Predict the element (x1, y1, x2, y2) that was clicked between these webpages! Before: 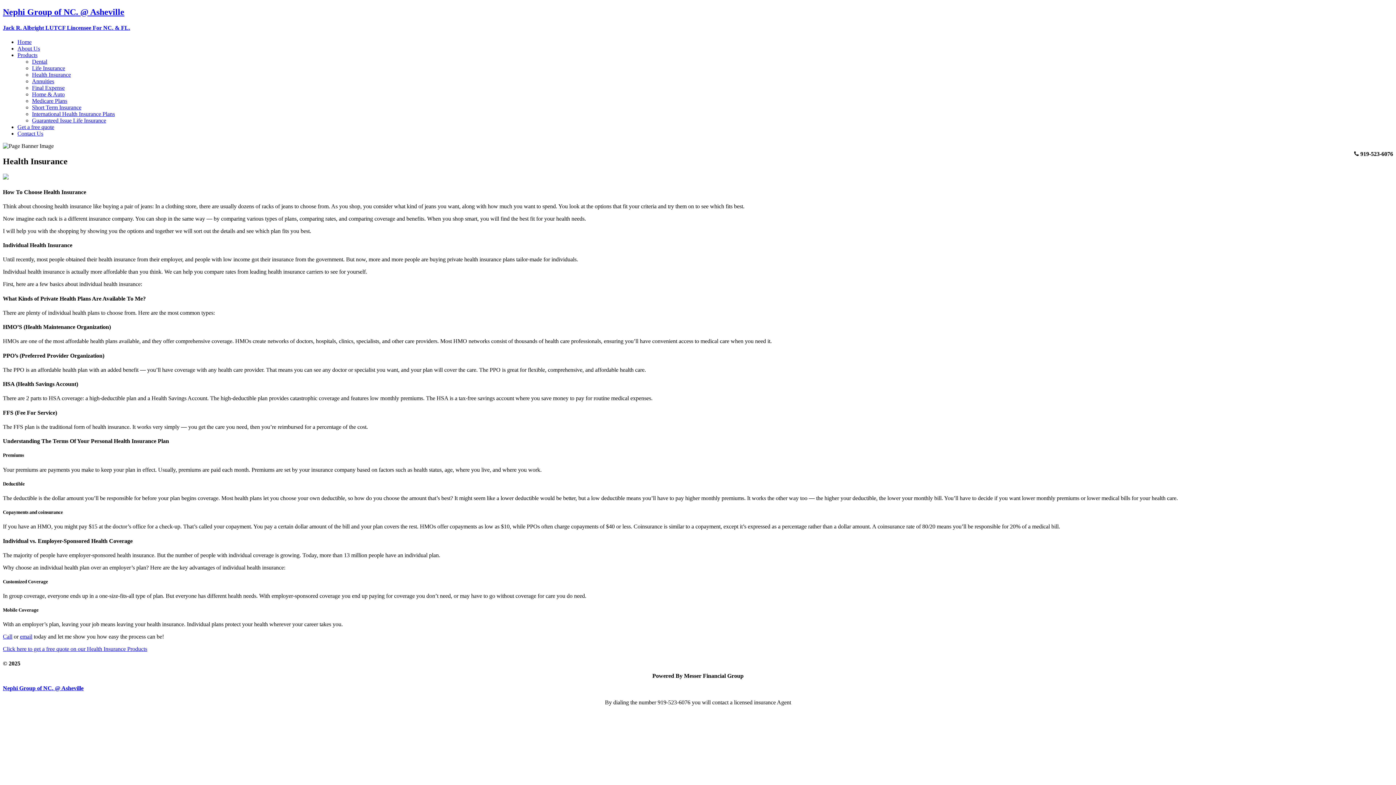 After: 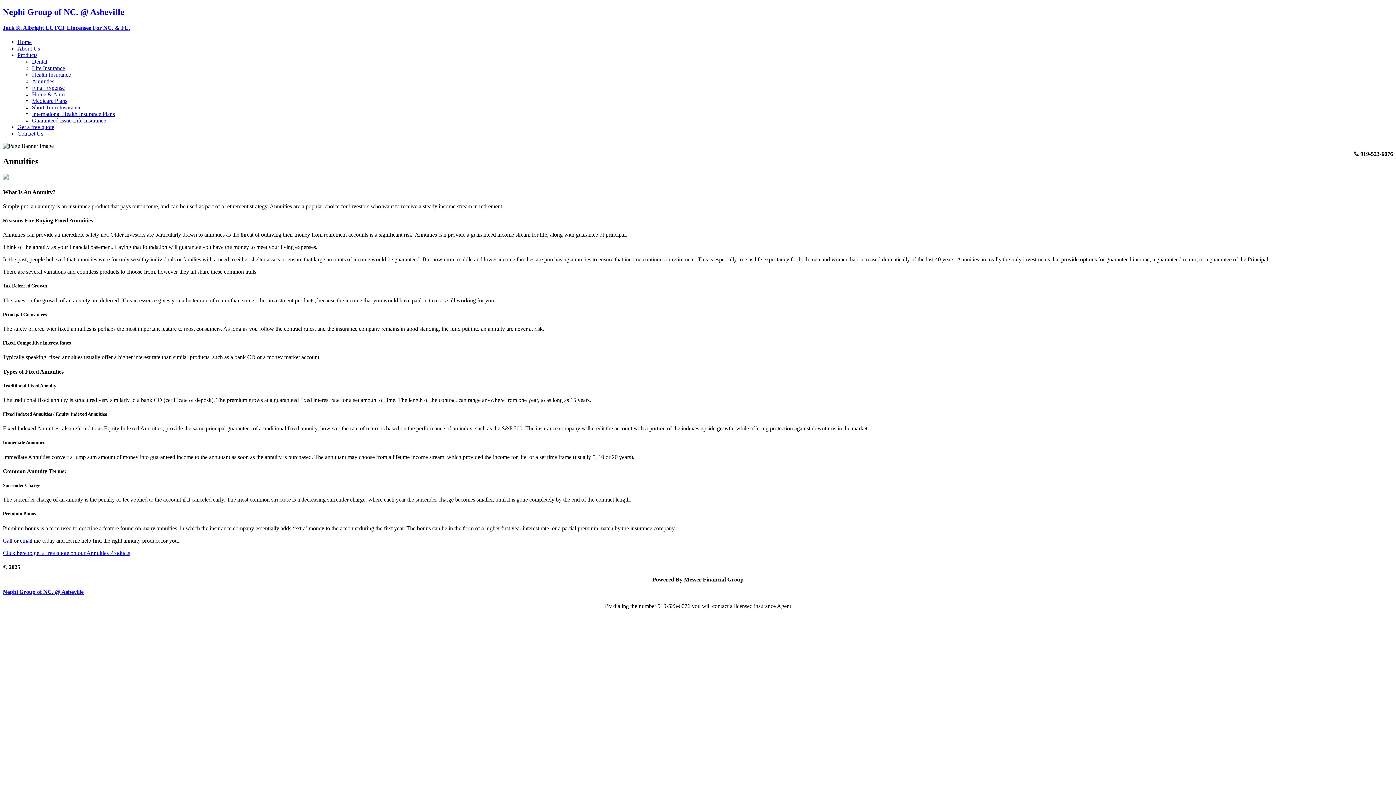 Action: bbox: (32, 78, 54, 84) label: Annuities